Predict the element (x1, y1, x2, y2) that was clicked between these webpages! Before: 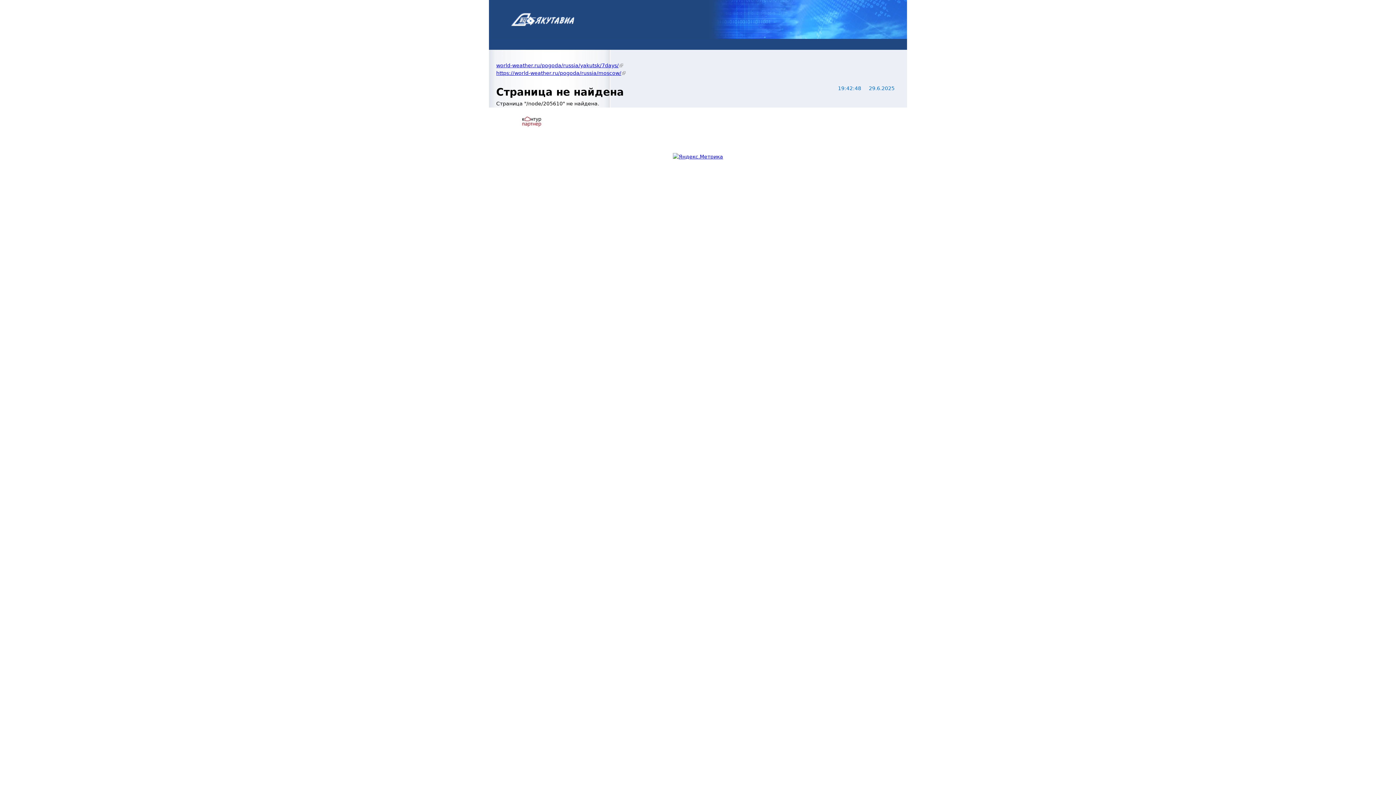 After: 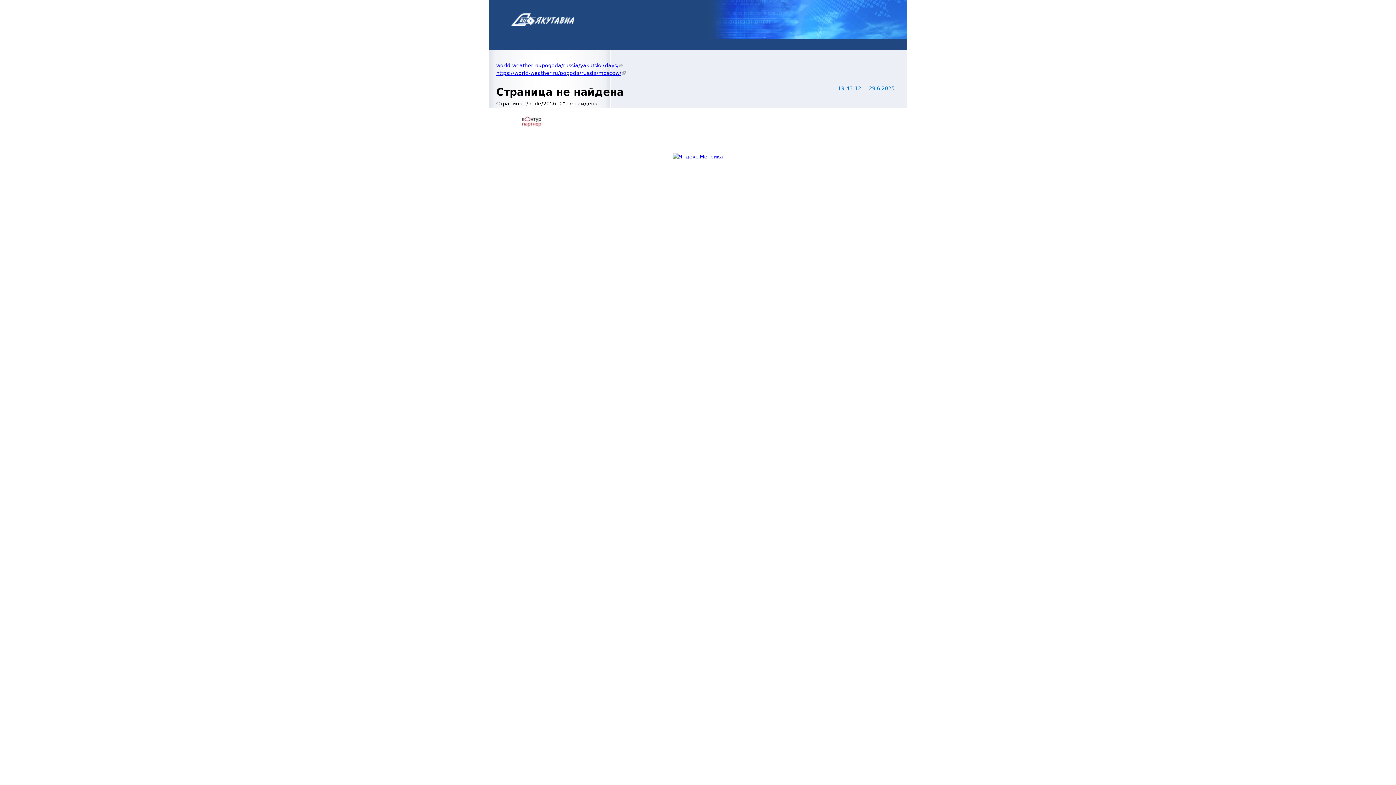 Action: bbox: (519, 123, 544, 129)